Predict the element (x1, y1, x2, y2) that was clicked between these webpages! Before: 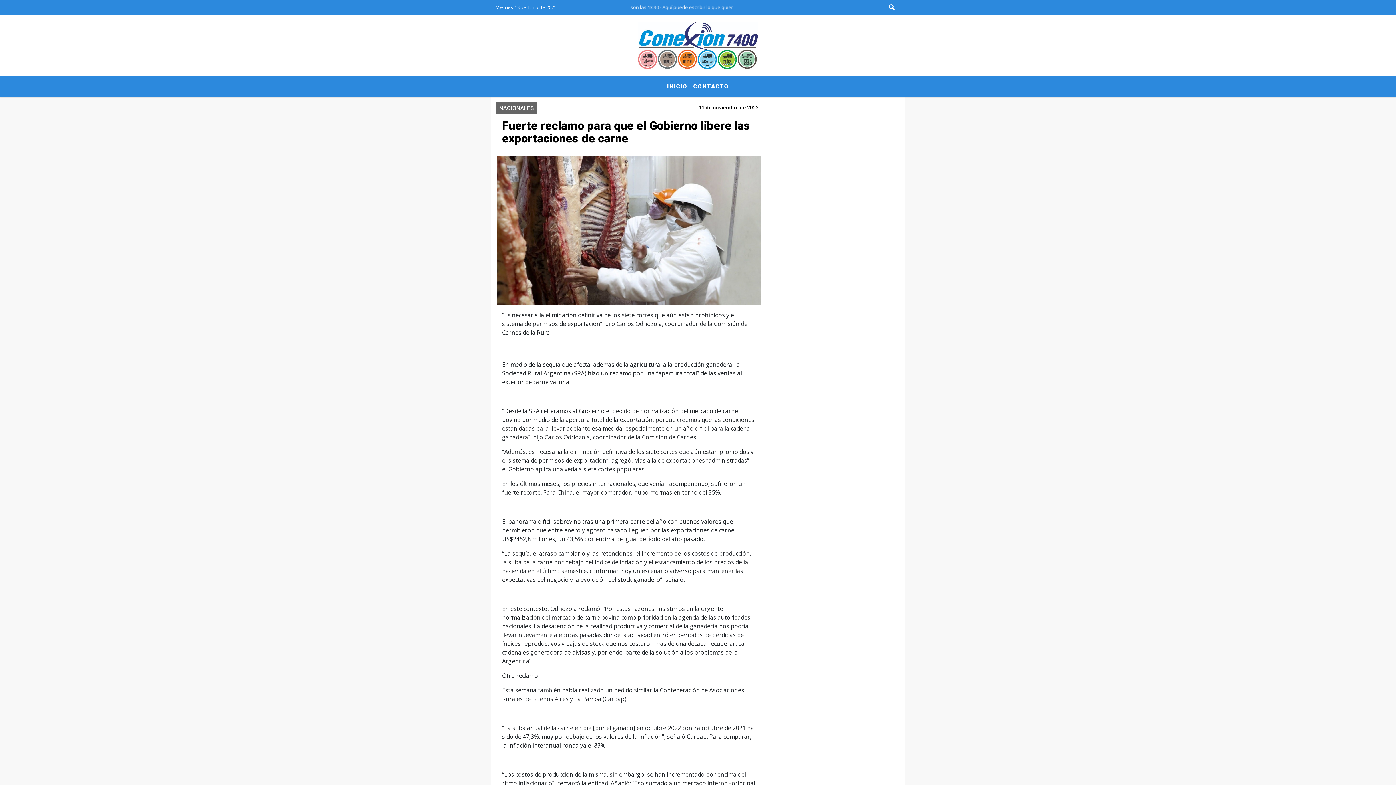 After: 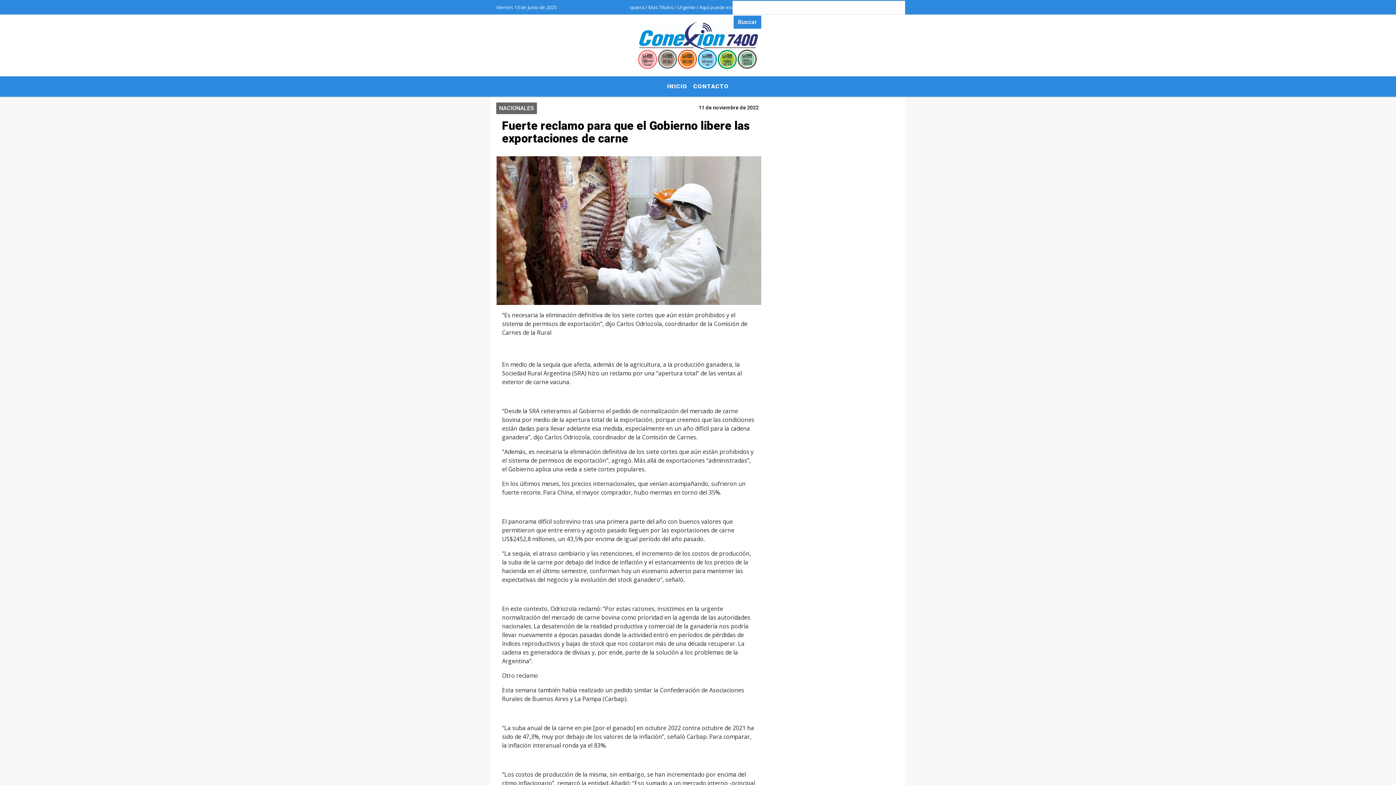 Action: bbox: (884, 0, 899, 14)